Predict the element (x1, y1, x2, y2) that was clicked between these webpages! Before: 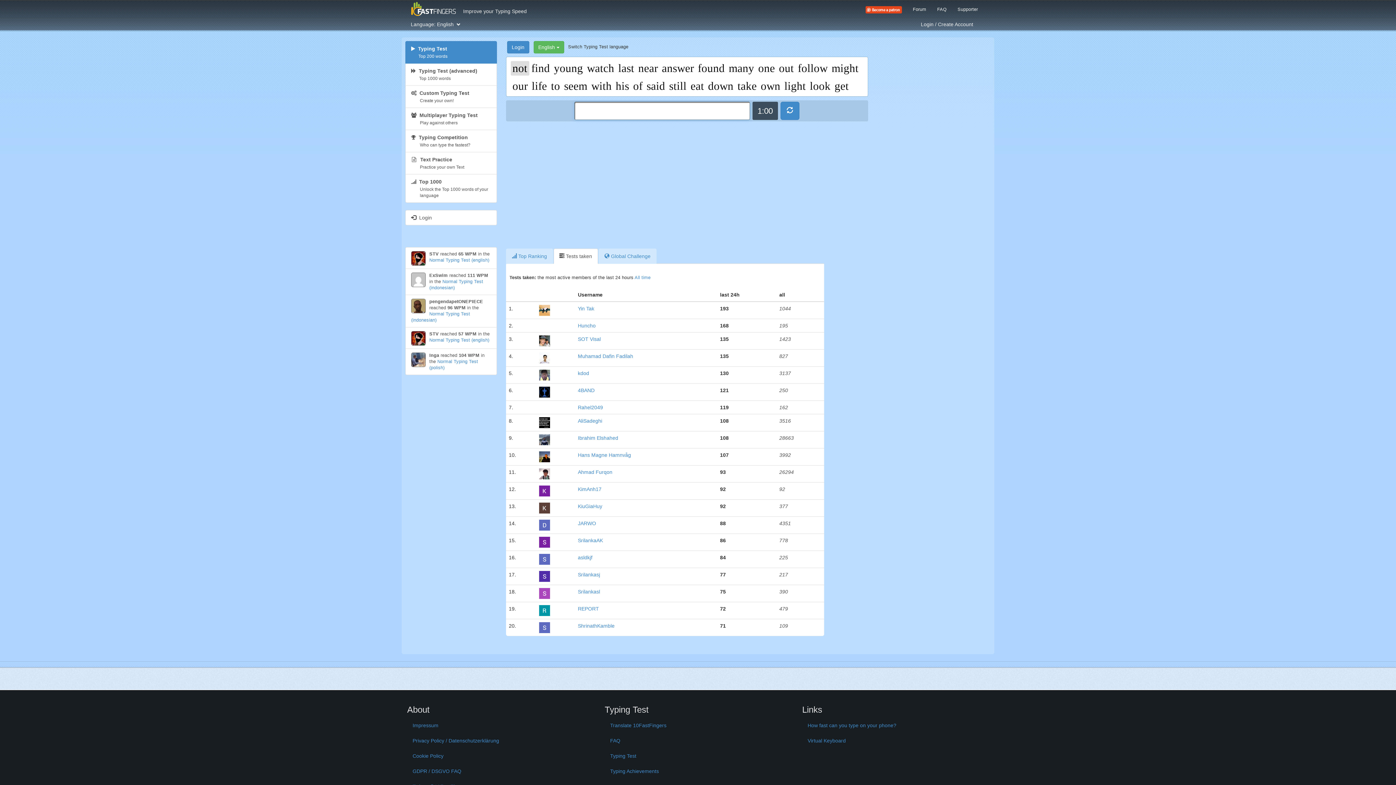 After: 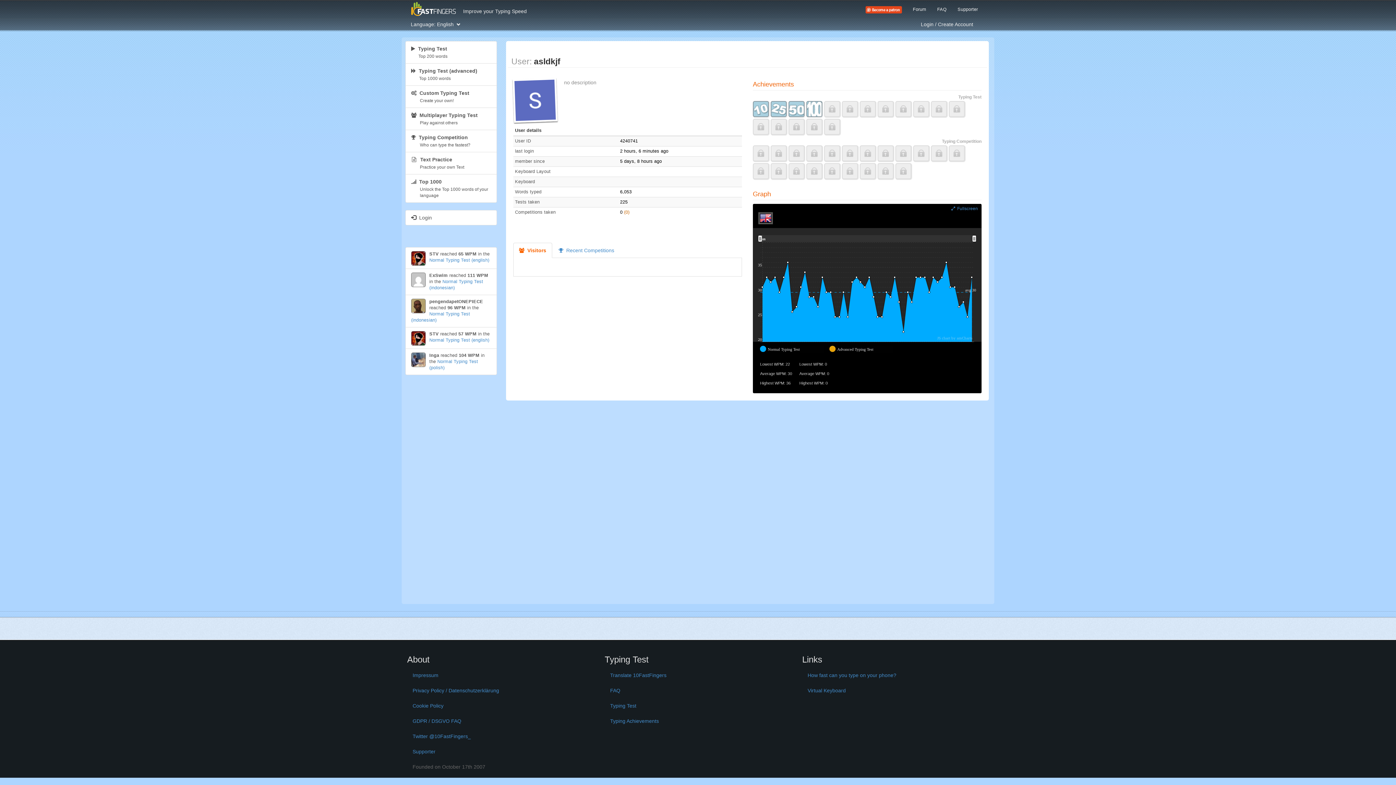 Action: label: asldkjf bbox: (578, 554, 592, 560)